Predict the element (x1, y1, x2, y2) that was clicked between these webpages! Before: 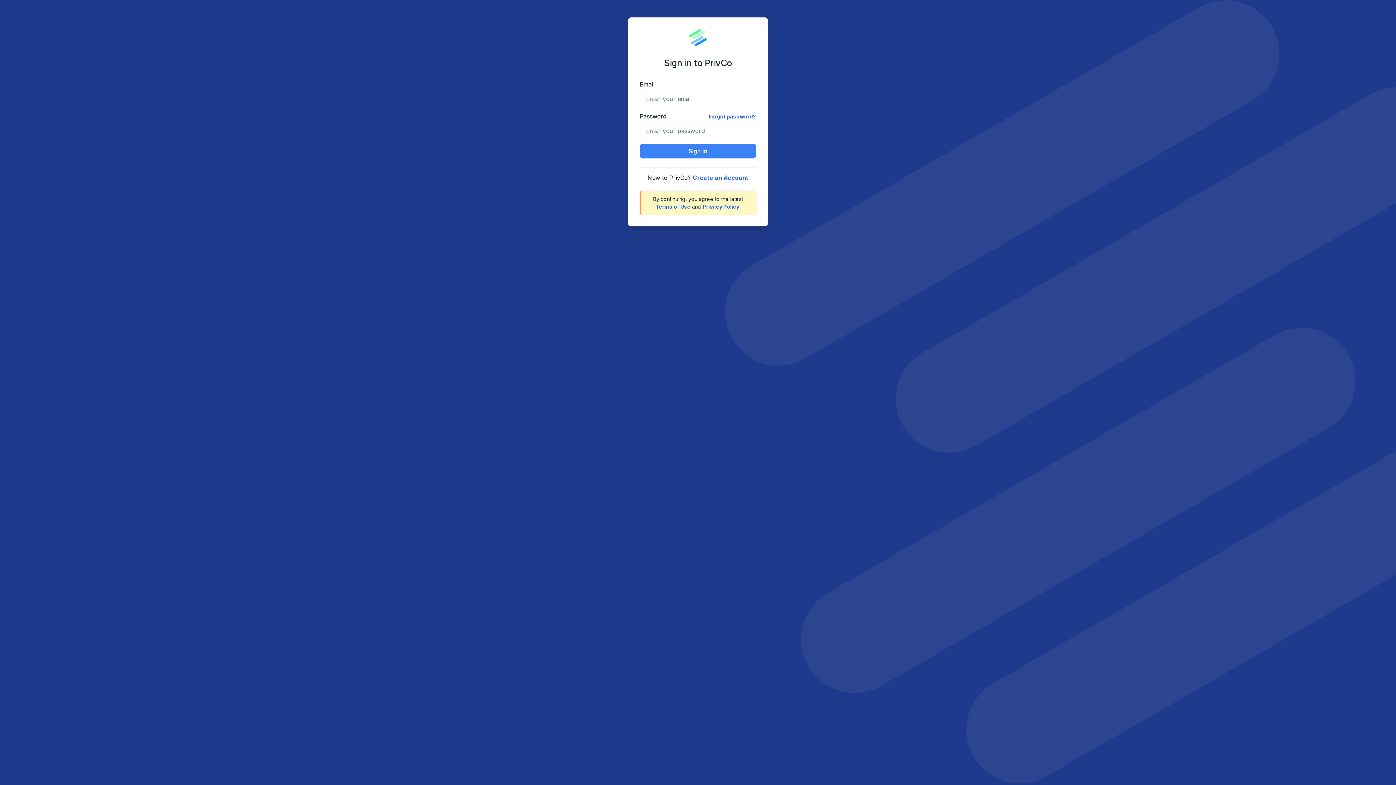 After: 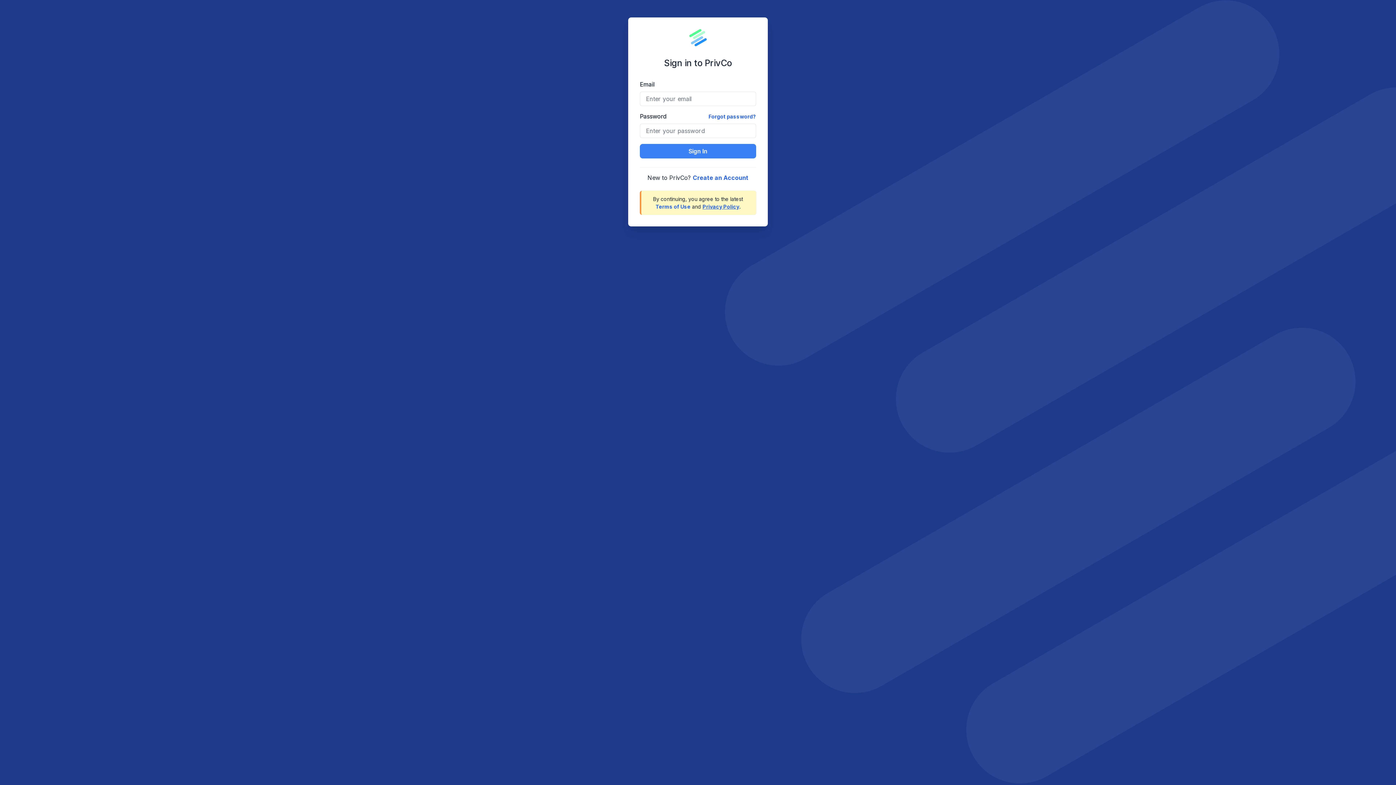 Action: bbox: (702, 203, 739, 209) label: Privacy Policy